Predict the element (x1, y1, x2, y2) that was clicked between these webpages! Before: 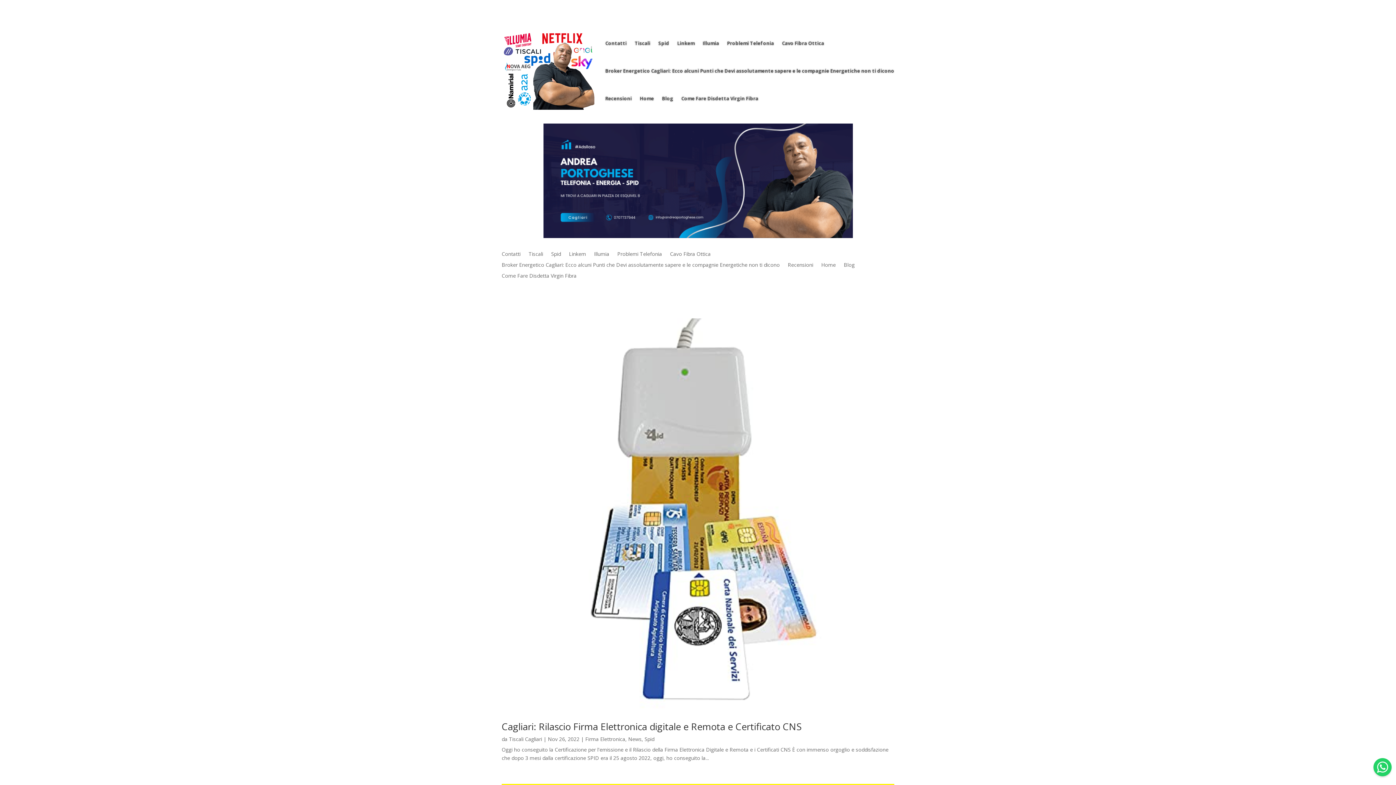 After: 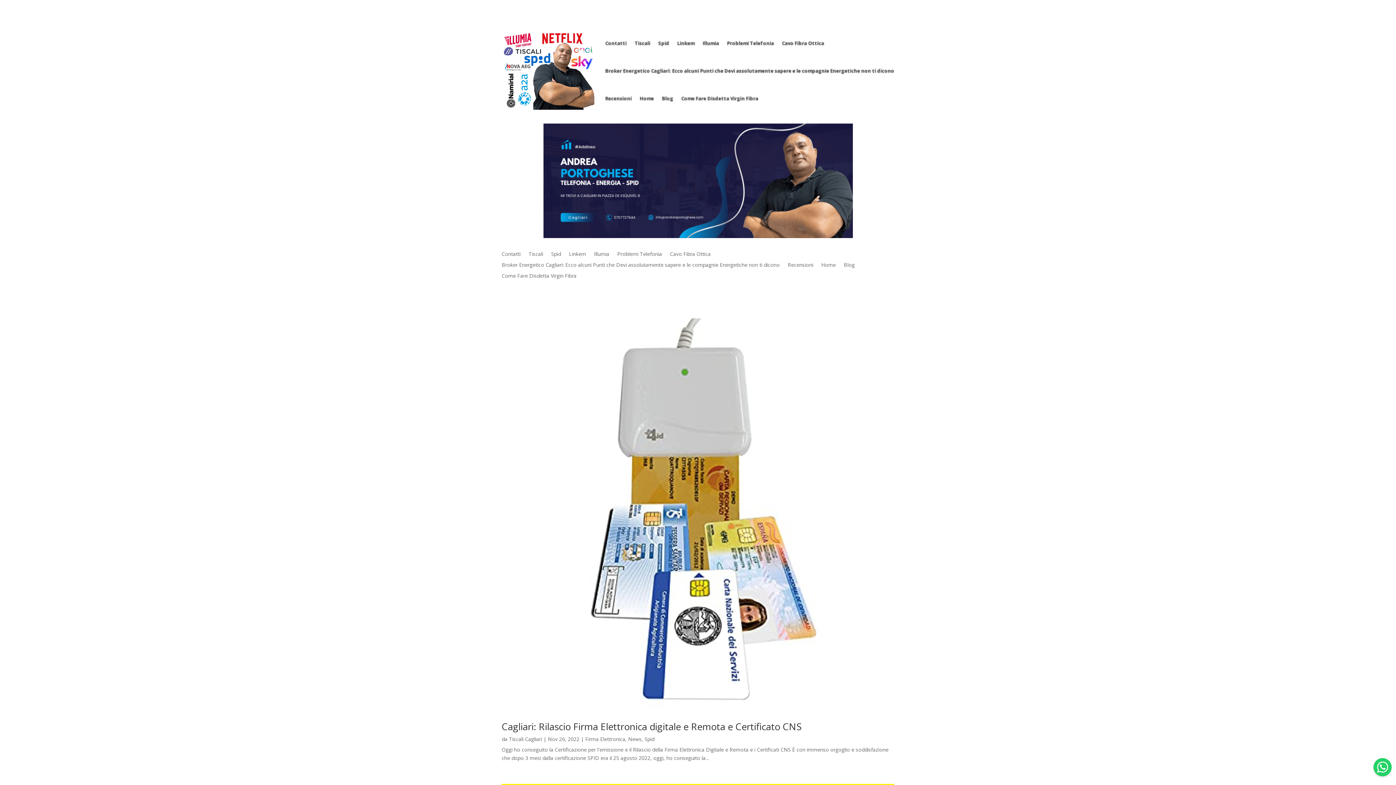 Action: bbox: (670, 251, 710, 259) label: Cavo Fibra Ottica